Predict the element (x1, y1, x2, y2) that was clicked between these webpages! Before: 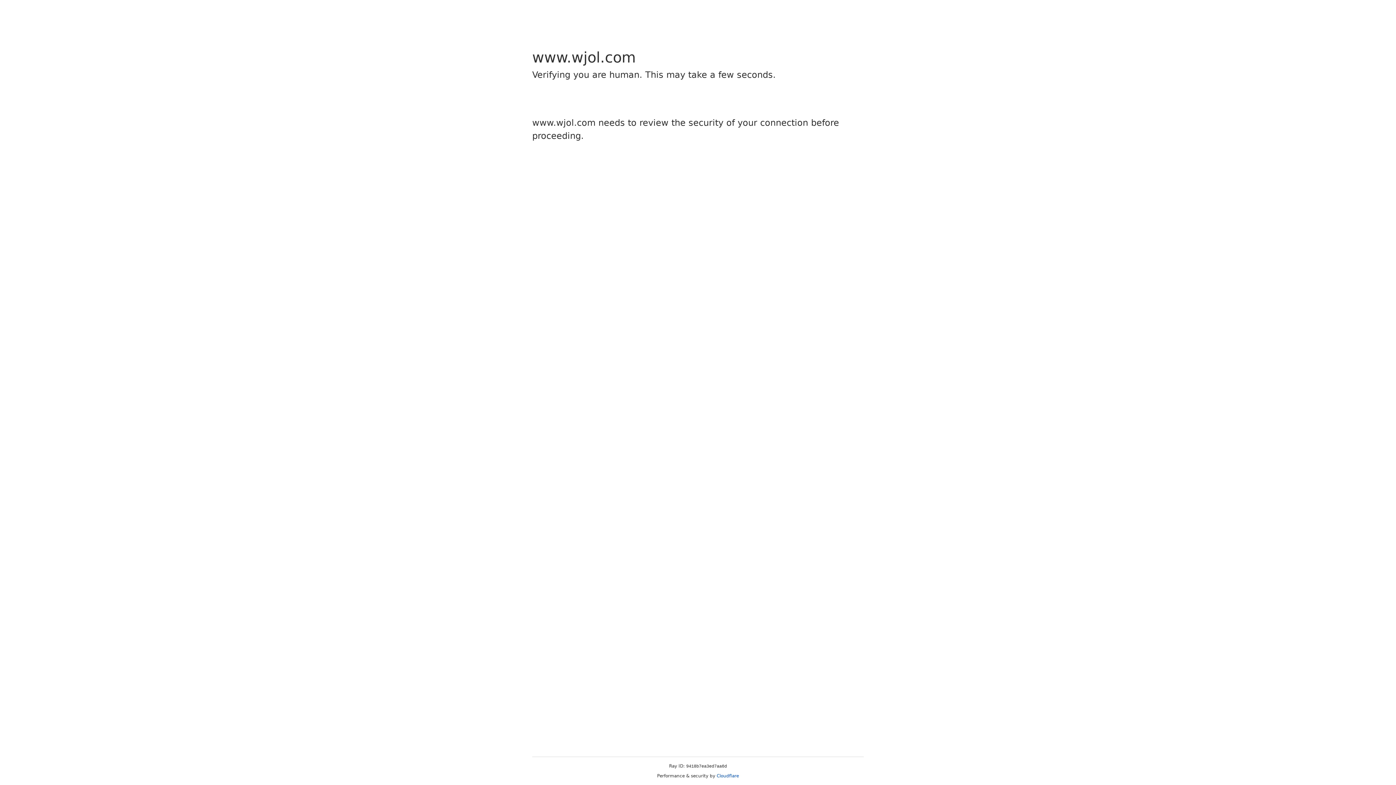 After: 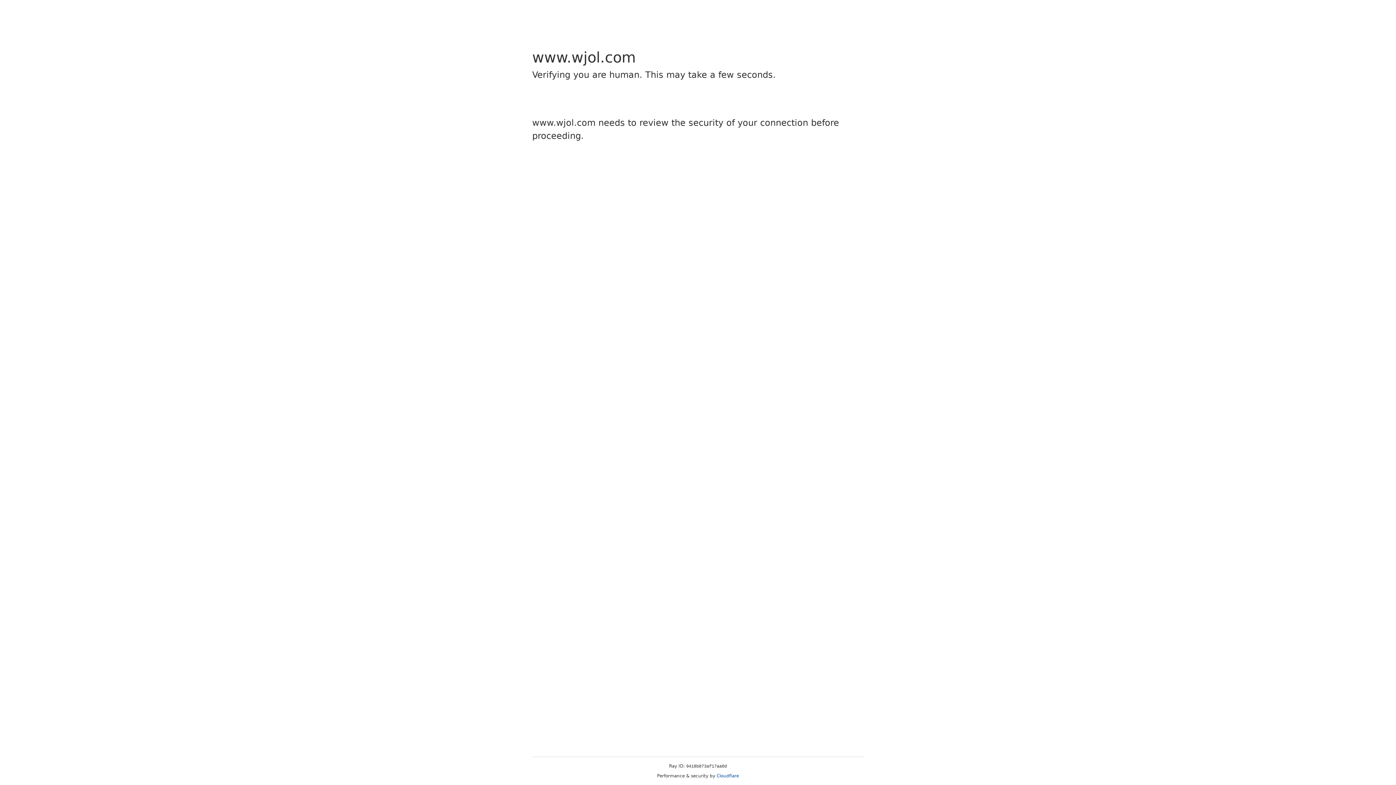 Action: bbox: (716, 773, 739, 778) label: Cloudflare